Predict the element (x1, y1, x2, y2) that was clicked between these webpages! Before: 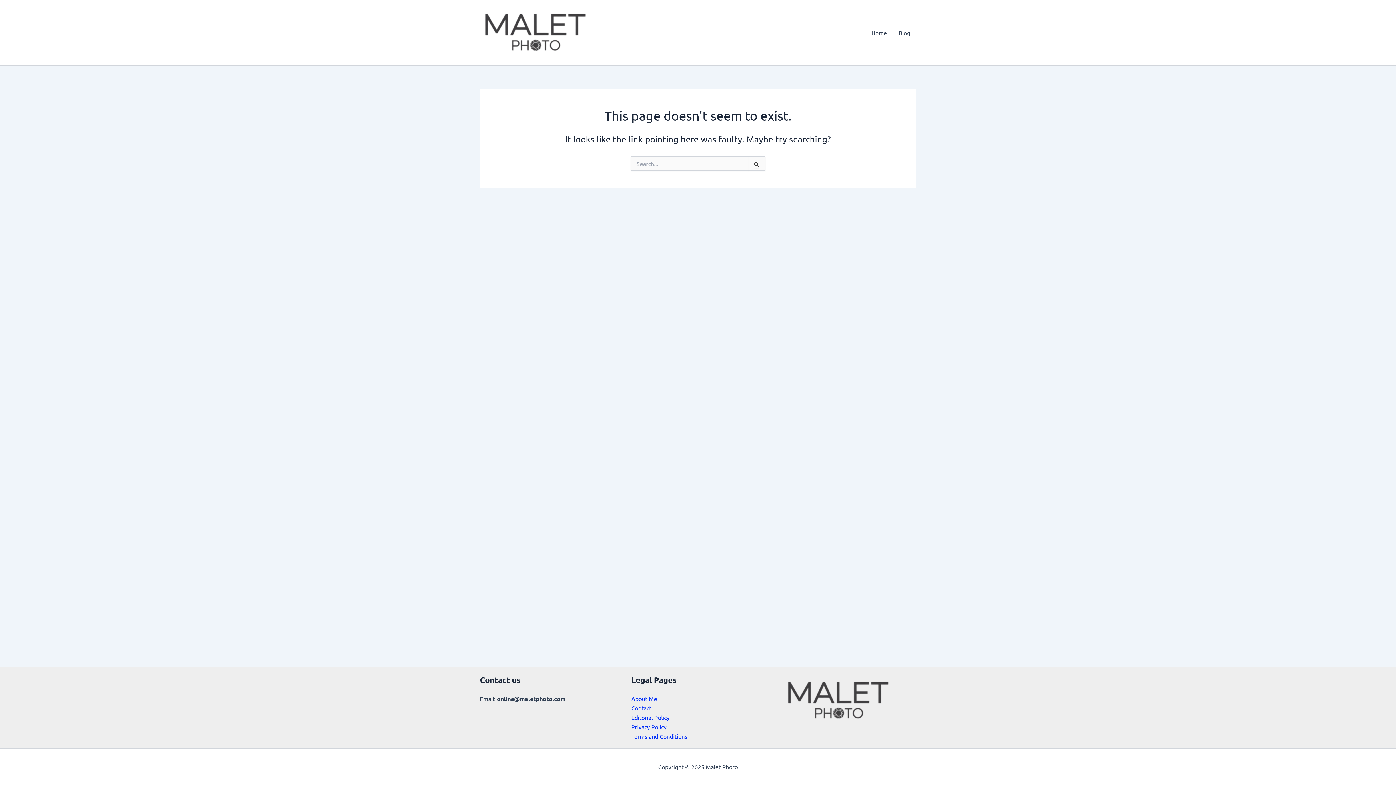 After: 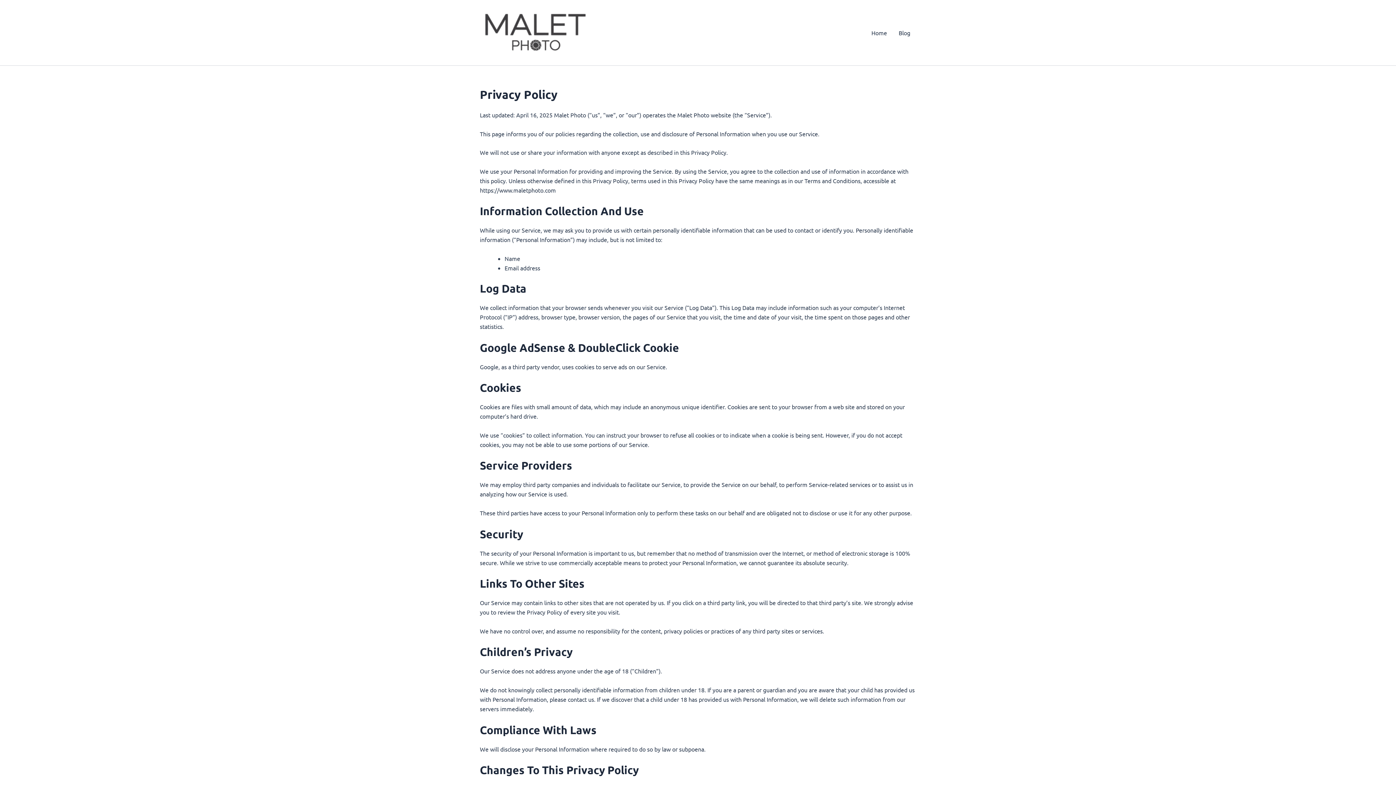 Action: label: Privacy Policy bbox: (631, 723, 666, 730)